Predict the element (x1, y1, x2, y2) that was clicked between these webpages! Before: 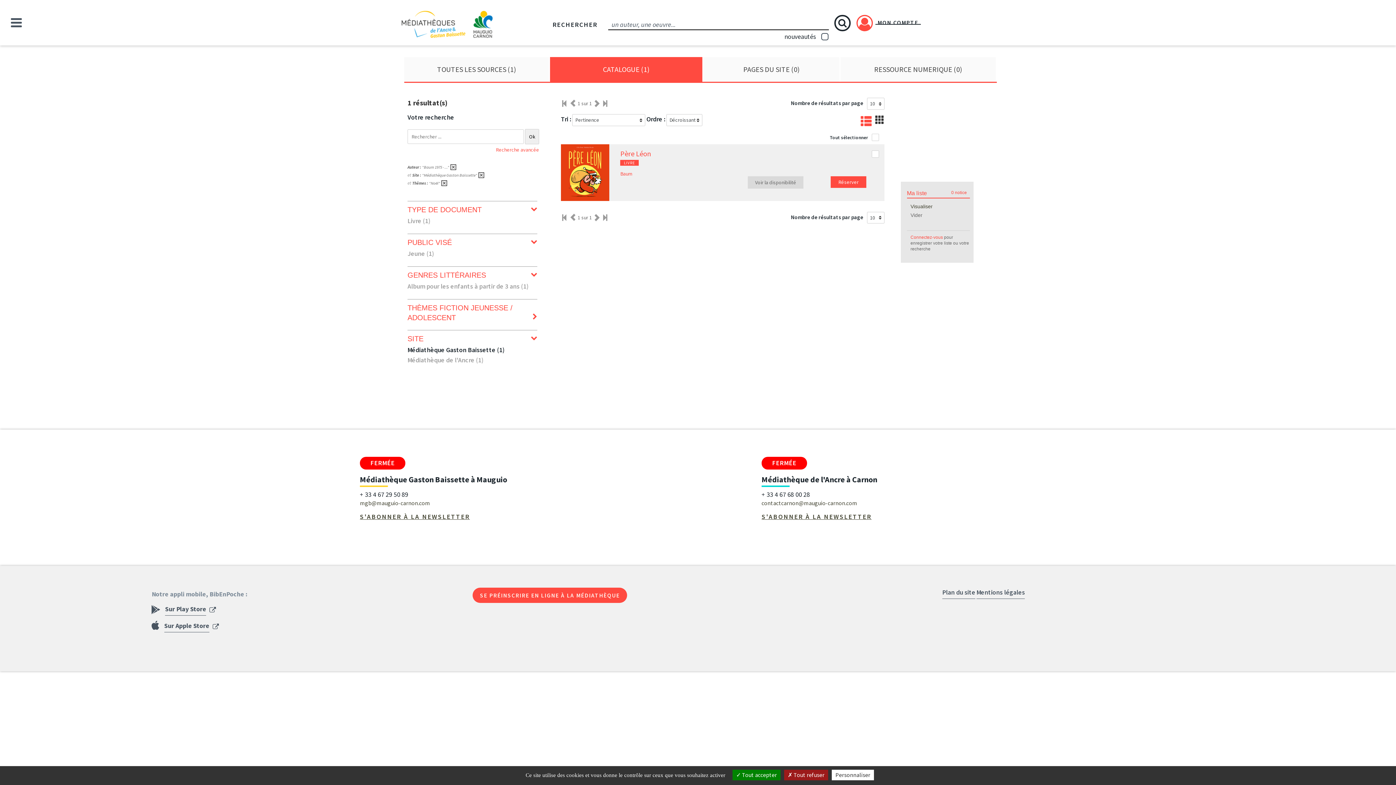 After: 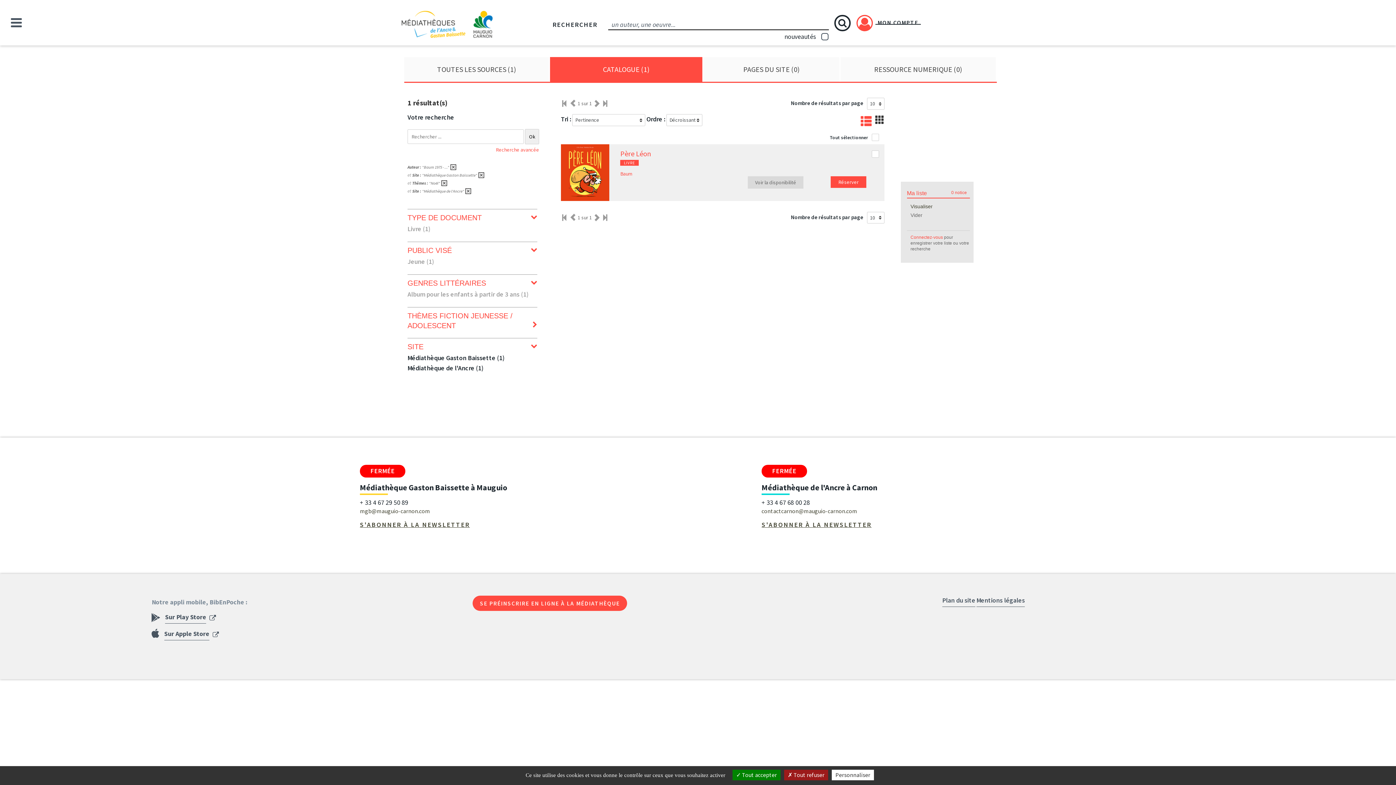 Action: label: Médiathèque de l'Ancre (1) bbox: (407, 356, 484, 364)